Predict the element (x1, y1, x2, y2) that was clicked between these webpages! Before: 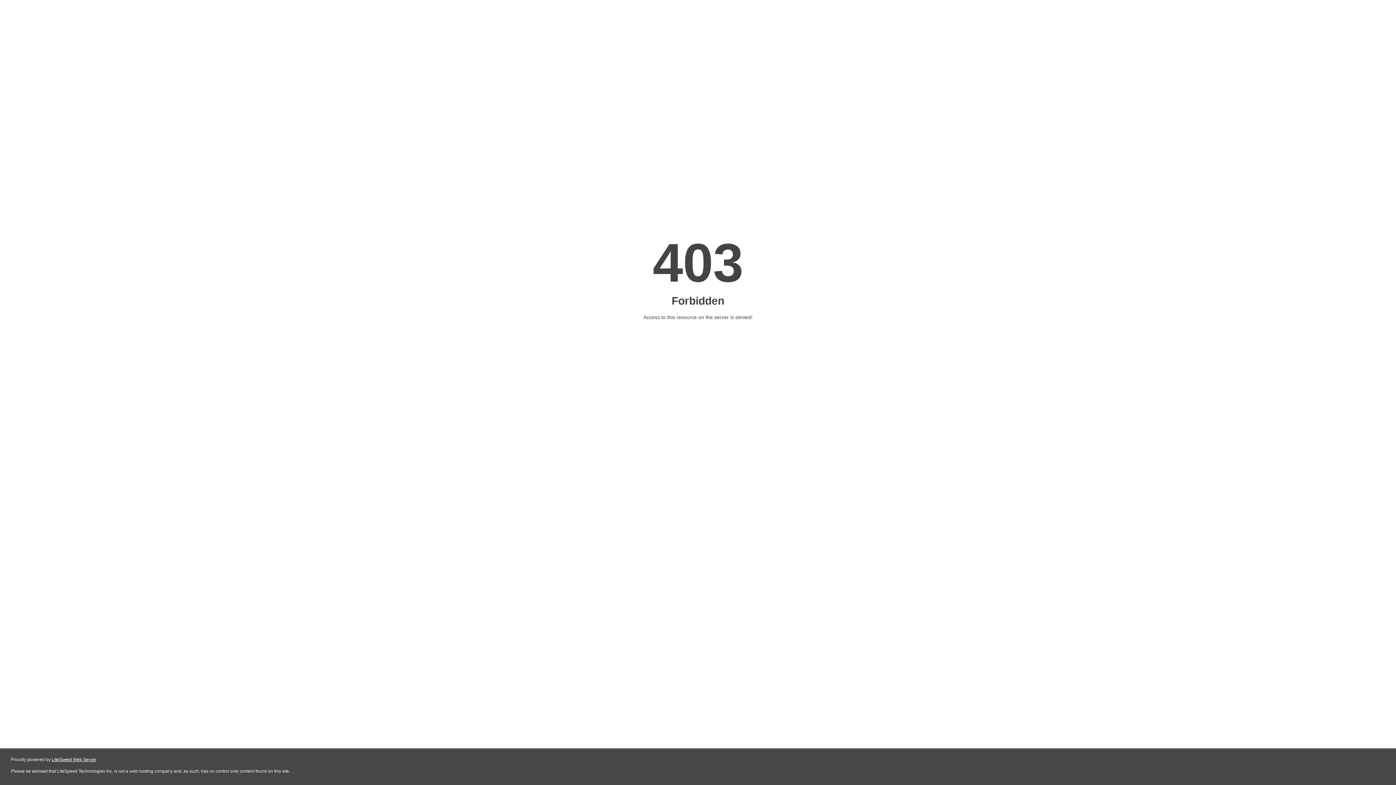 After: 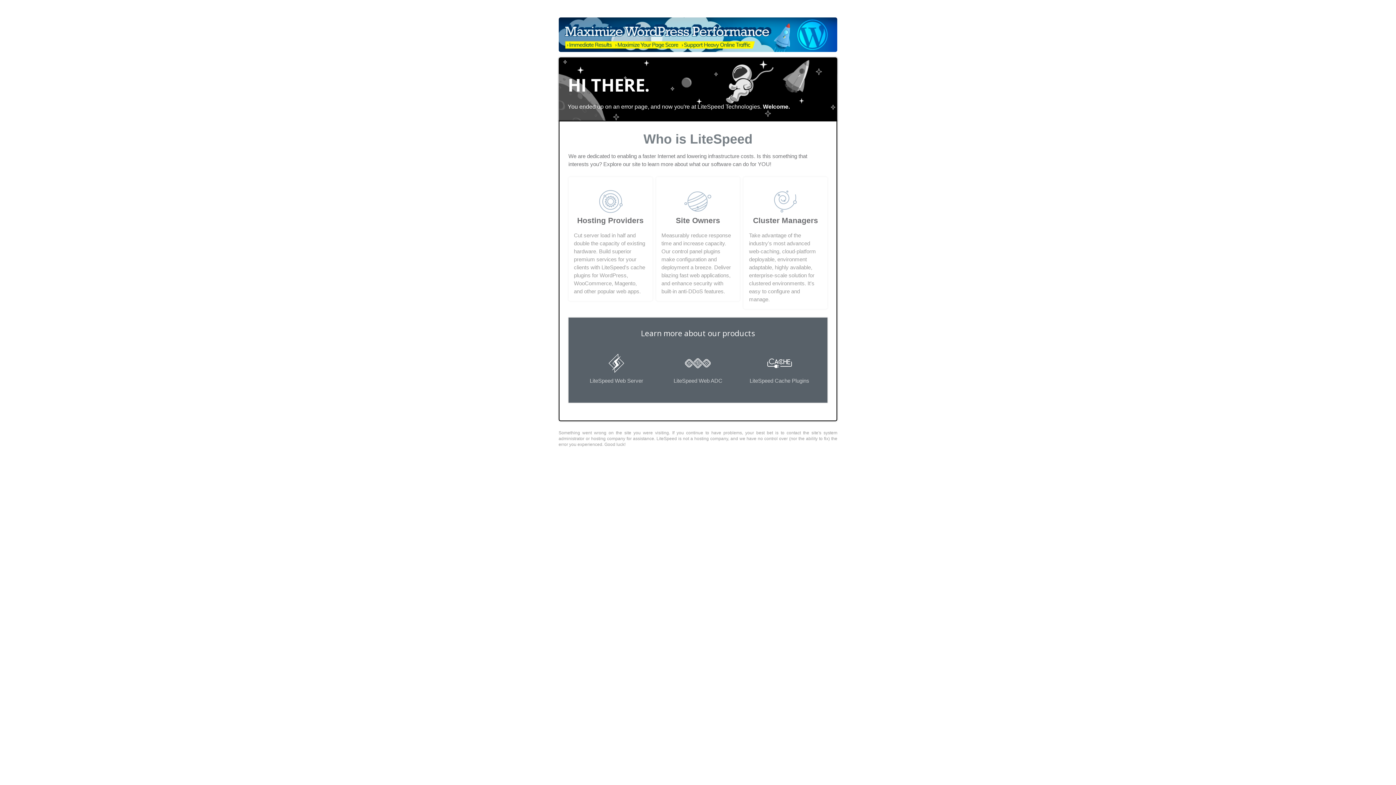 Action: label: LiteSpeed Web Server bbox: (51, 757, 96, 762)